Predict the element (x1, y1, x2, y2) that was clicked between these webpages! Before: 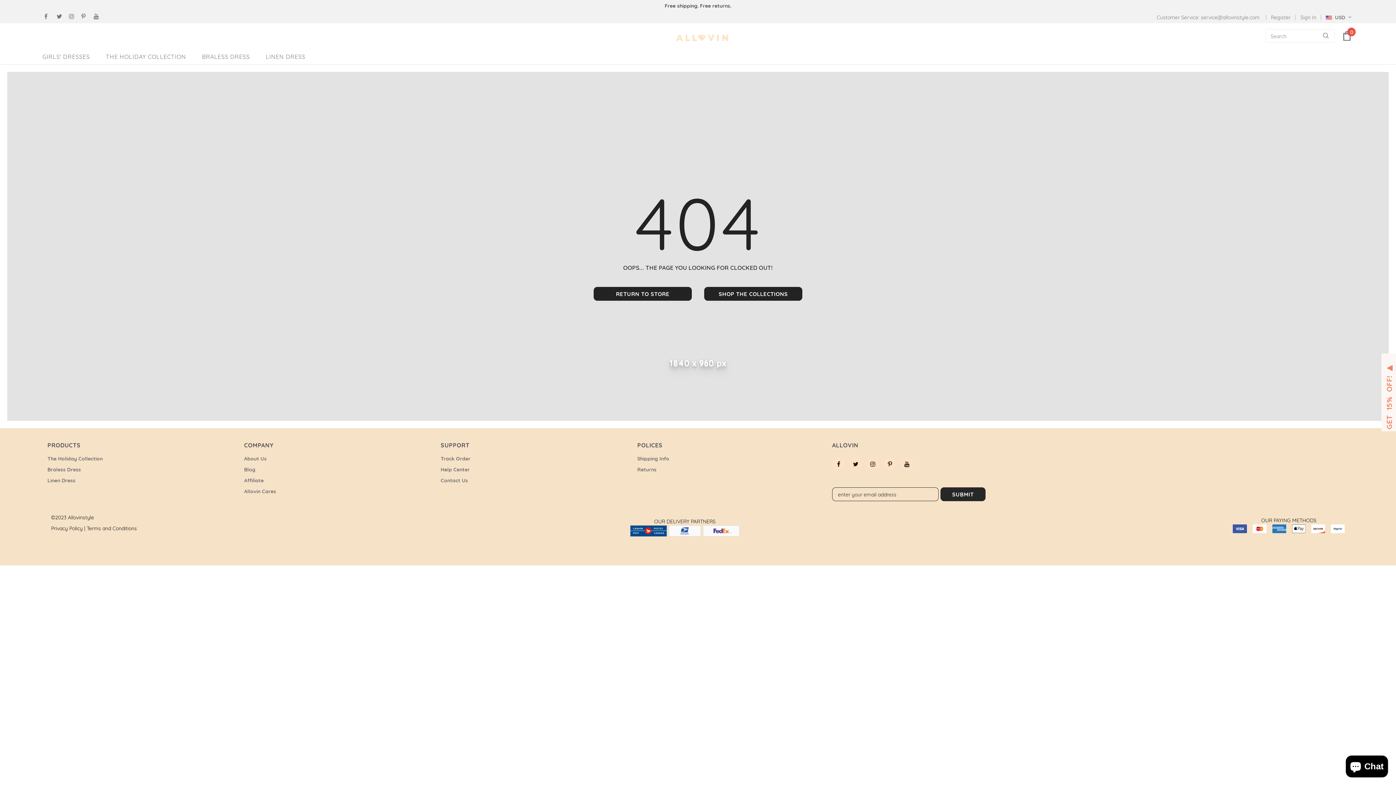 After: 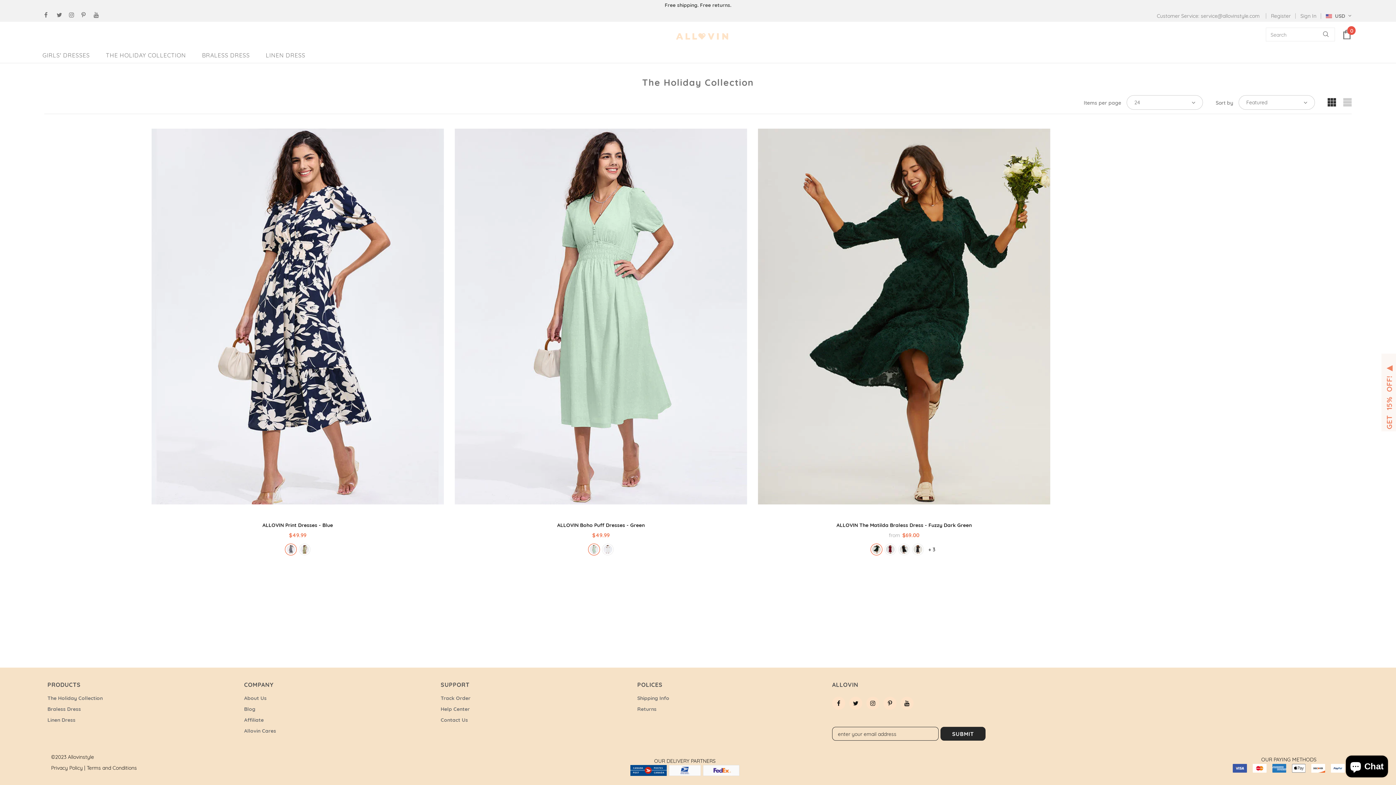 Action: label: The Holiday Collection bbox: (47, 453, 102, 464)